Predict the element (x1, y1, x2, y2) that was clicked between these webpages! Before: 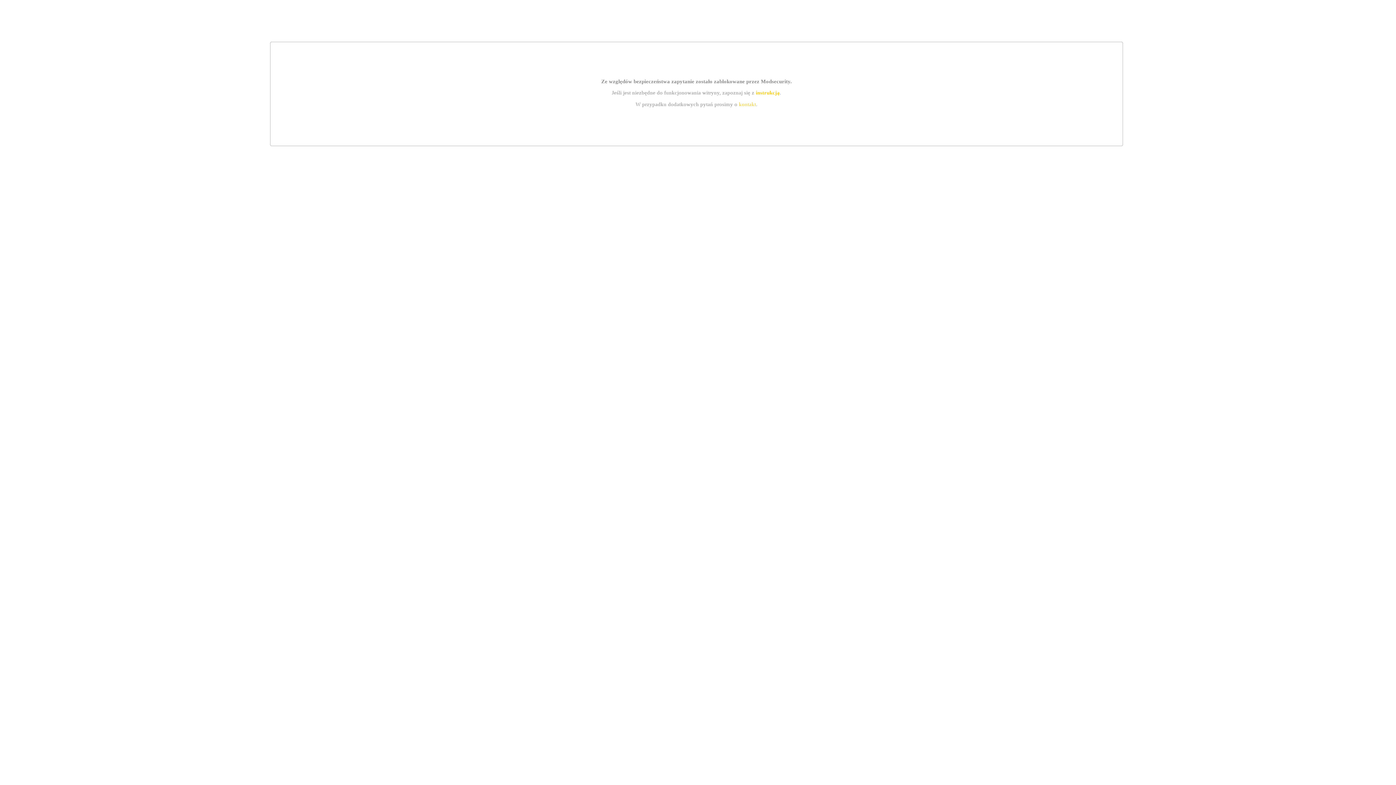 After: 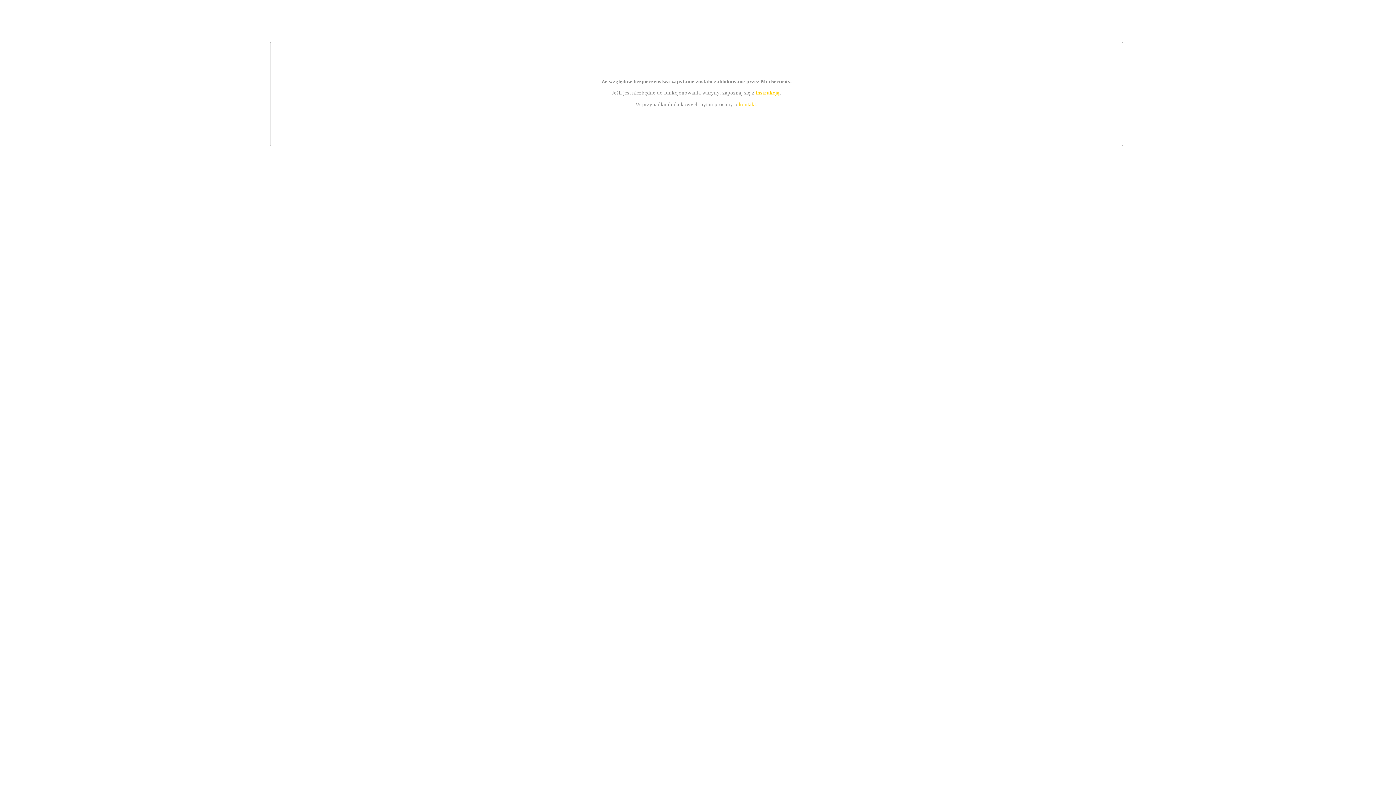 Action: bbox: (755, 89, 779, 95) label: instrukcją